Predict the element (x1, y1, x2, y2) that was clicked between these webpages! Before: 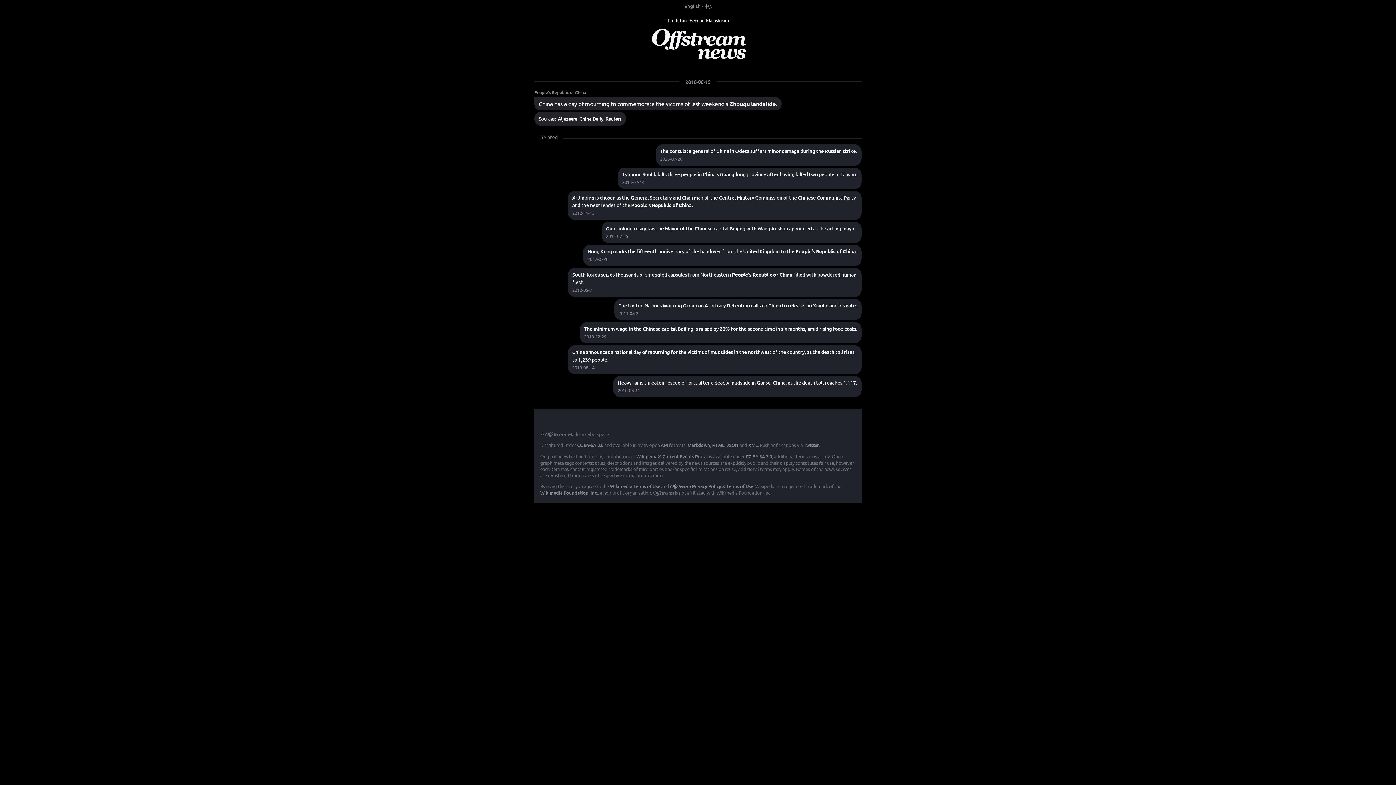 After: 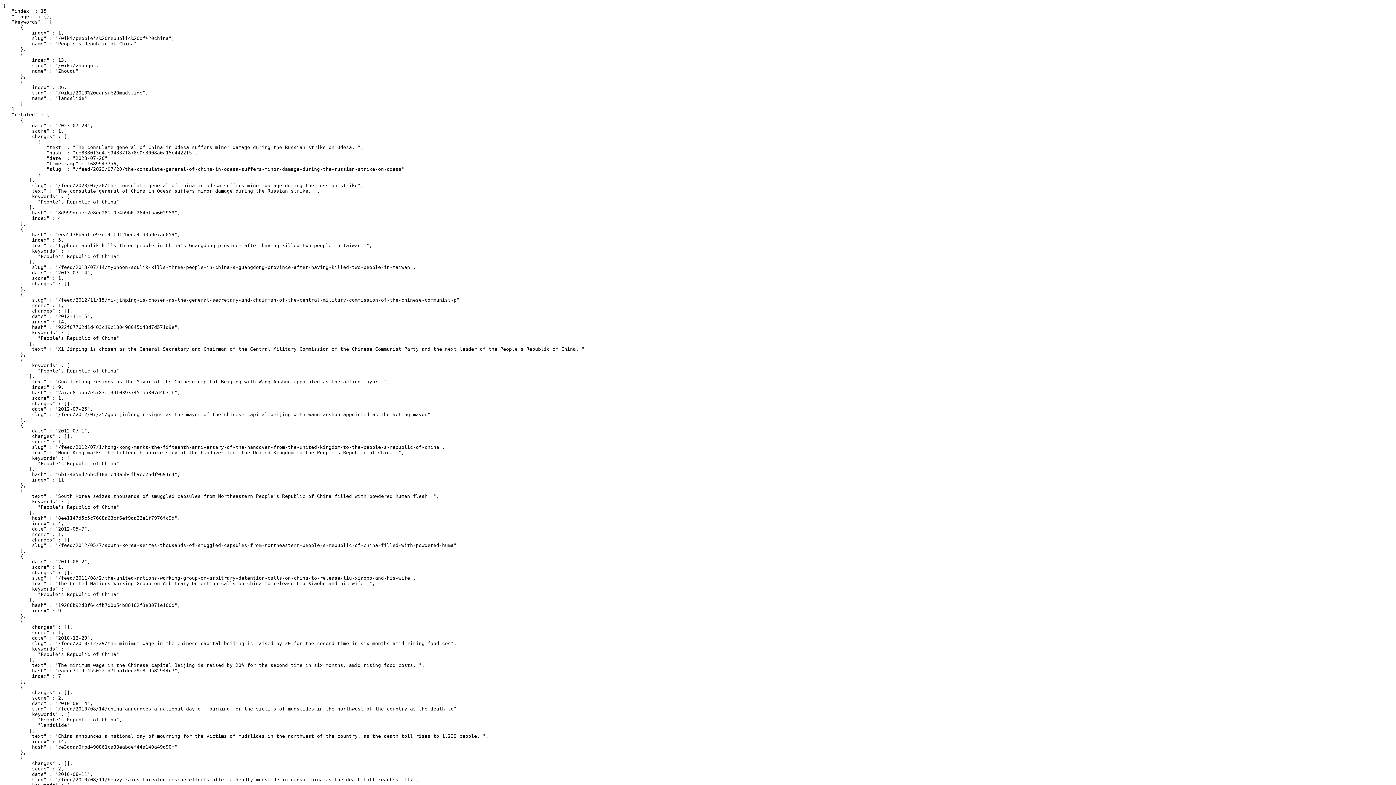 Action: bbox: (726, 442, 738, 449) label: JSON